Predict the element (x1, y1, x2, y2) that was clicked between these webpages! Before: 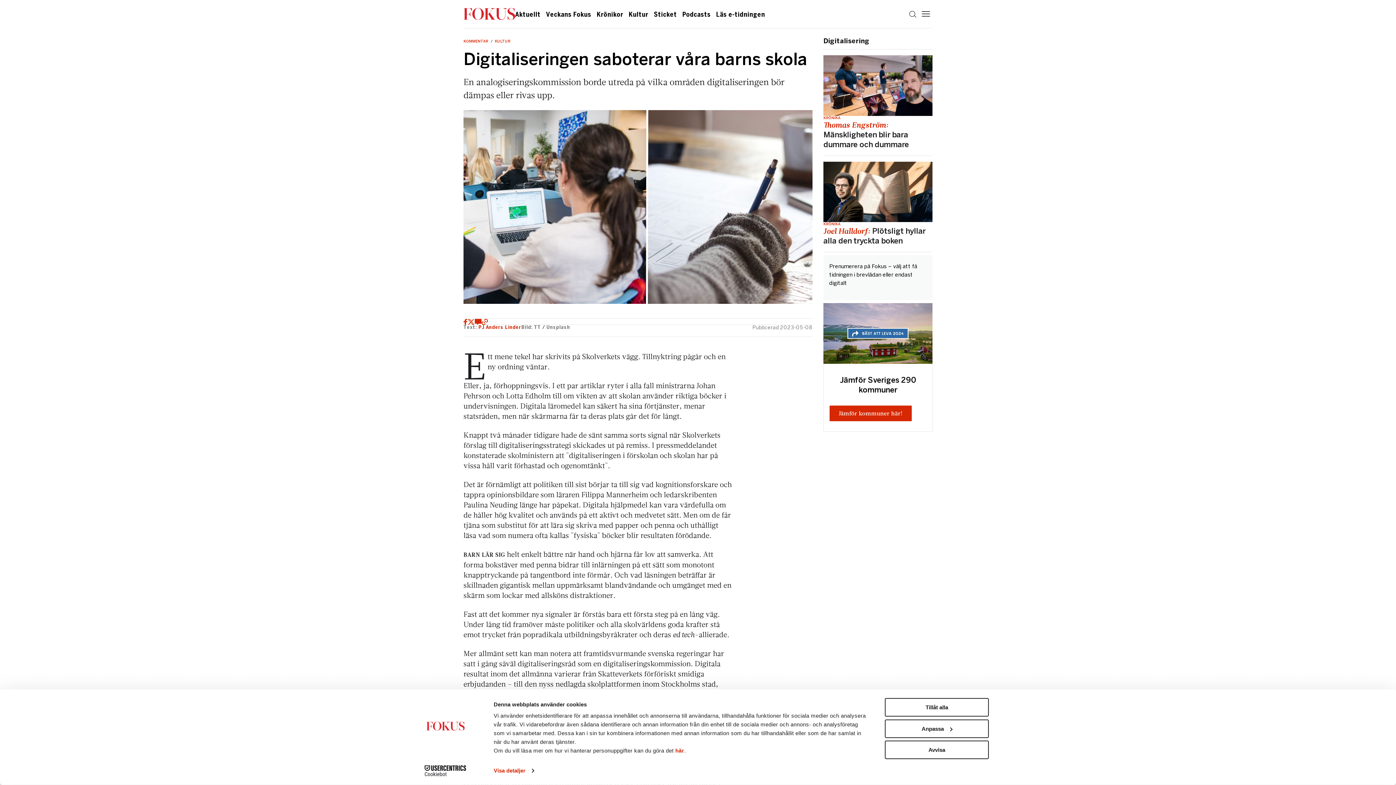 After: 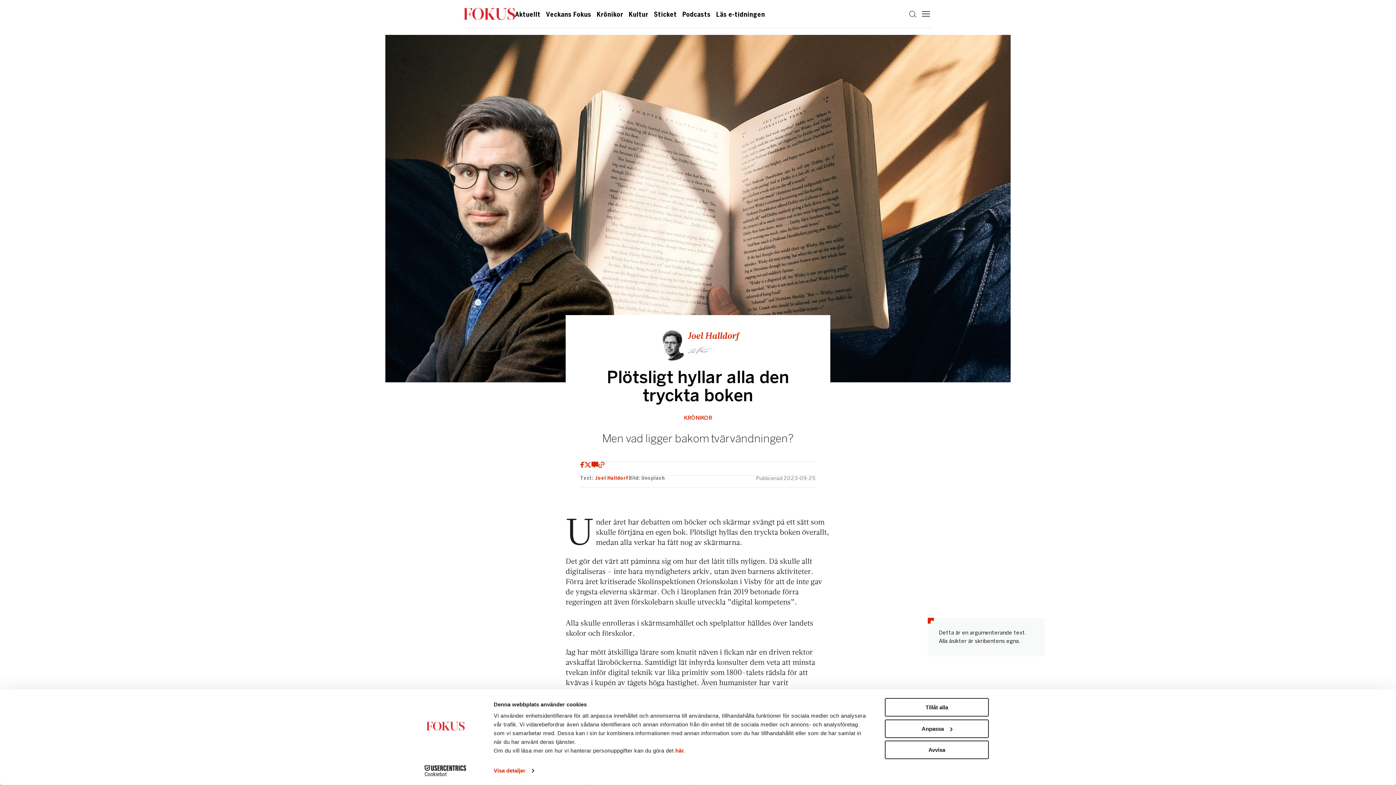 Action: label: KRÖNIKA
Joel Halldorf: Plötsligt hyllar alla den tryckta boken bbox: (823, 161, 932, 246)